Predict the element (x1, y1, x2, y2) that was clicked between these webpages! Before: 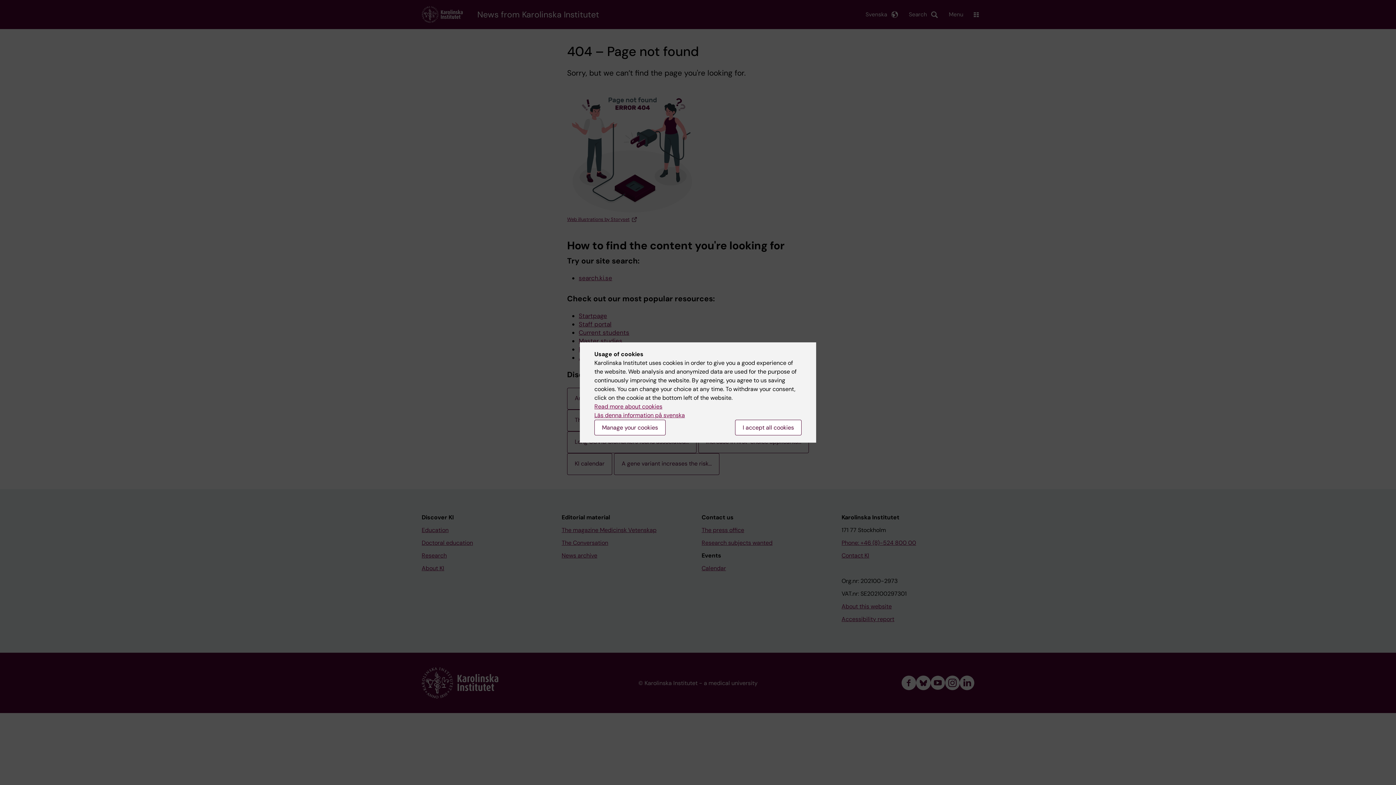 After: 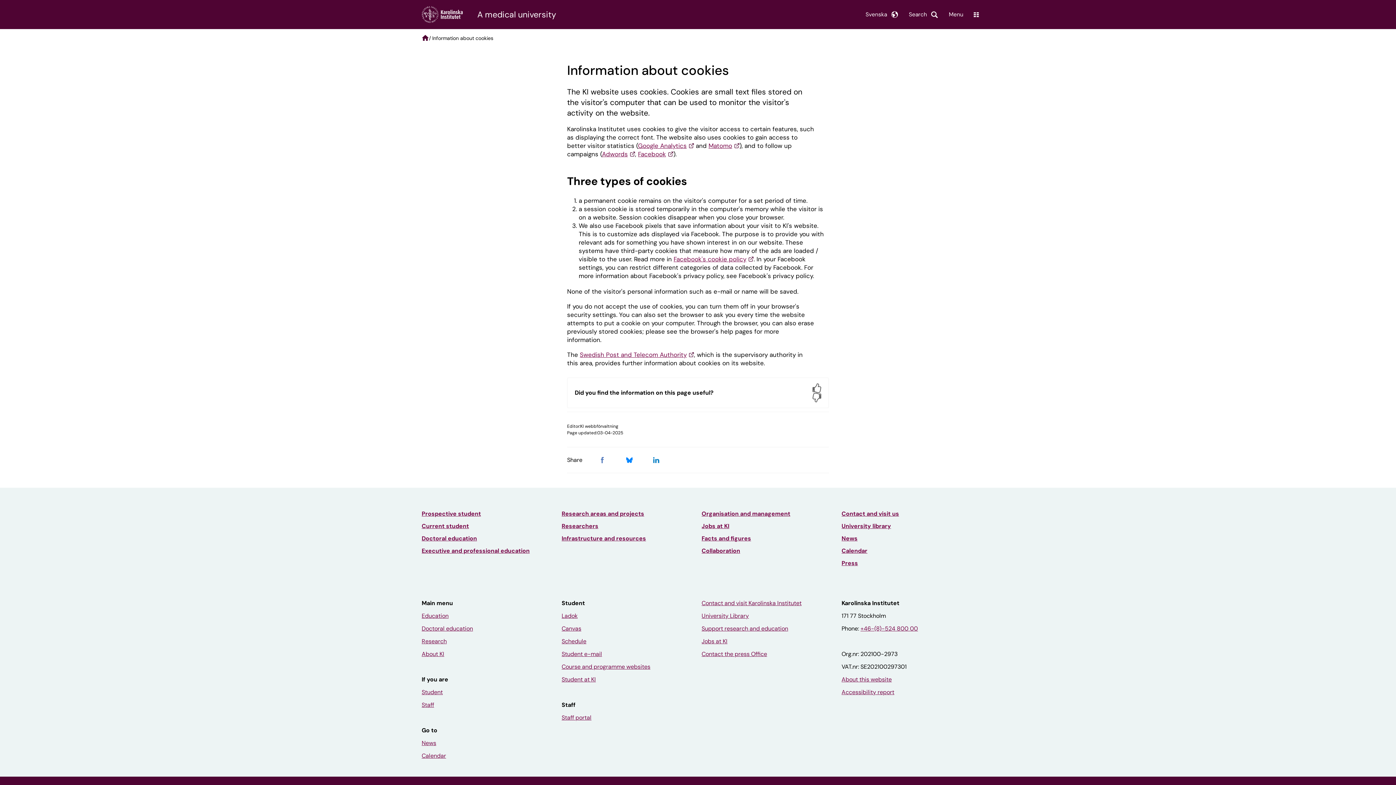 Action: label: Read more about cookies bbox: (594, 402, 662, 410)